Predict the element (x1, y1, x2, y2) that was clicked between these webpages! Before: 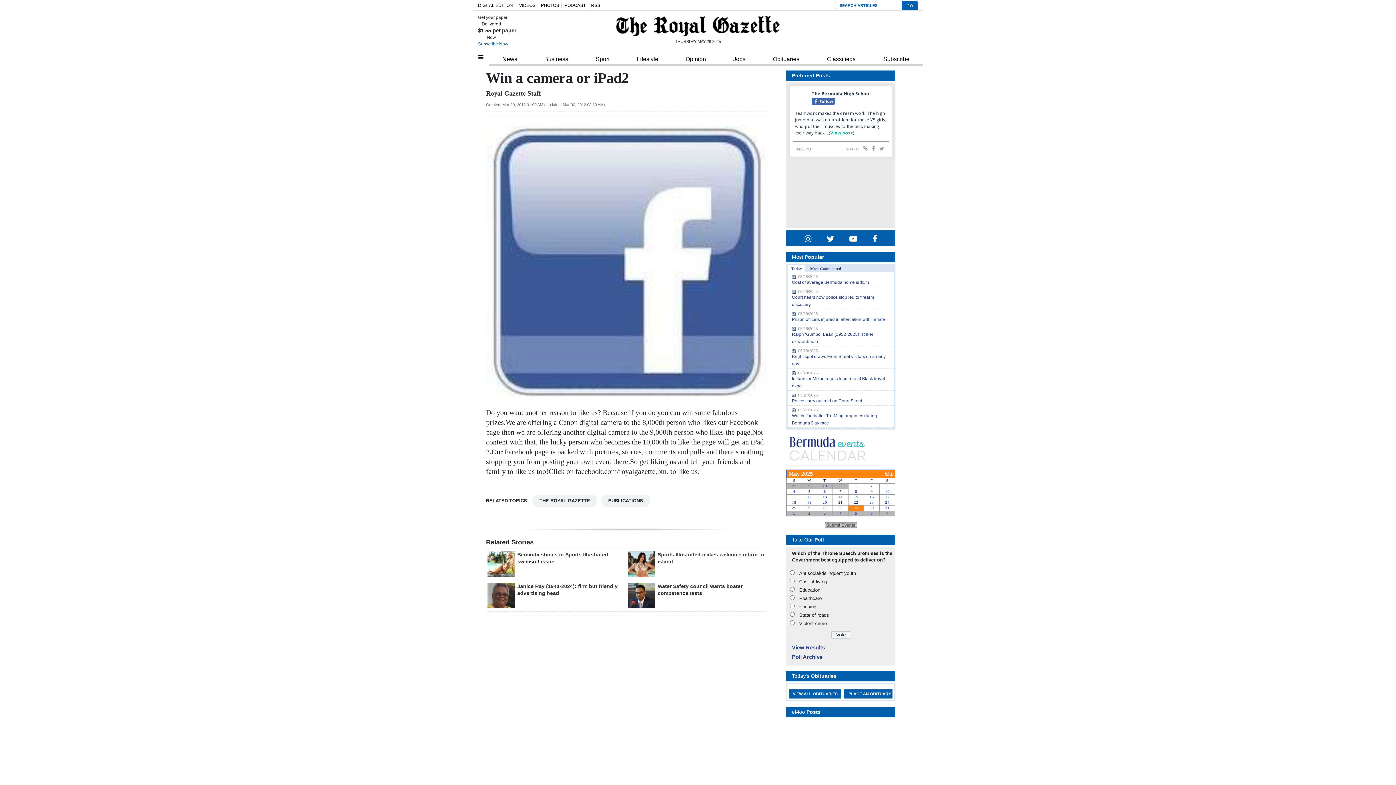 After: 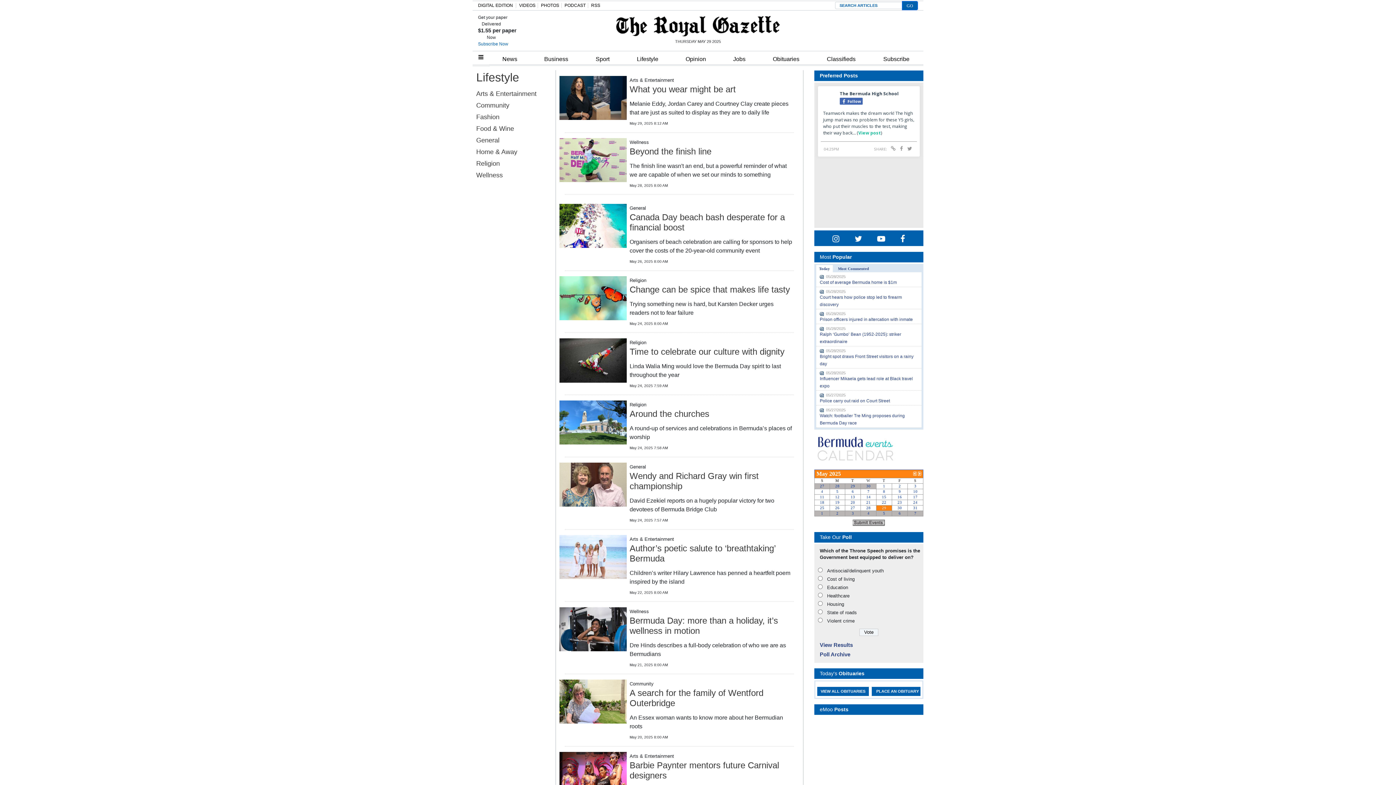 Action: bbox: (623, 51, 672, 64) label: Lifestyle